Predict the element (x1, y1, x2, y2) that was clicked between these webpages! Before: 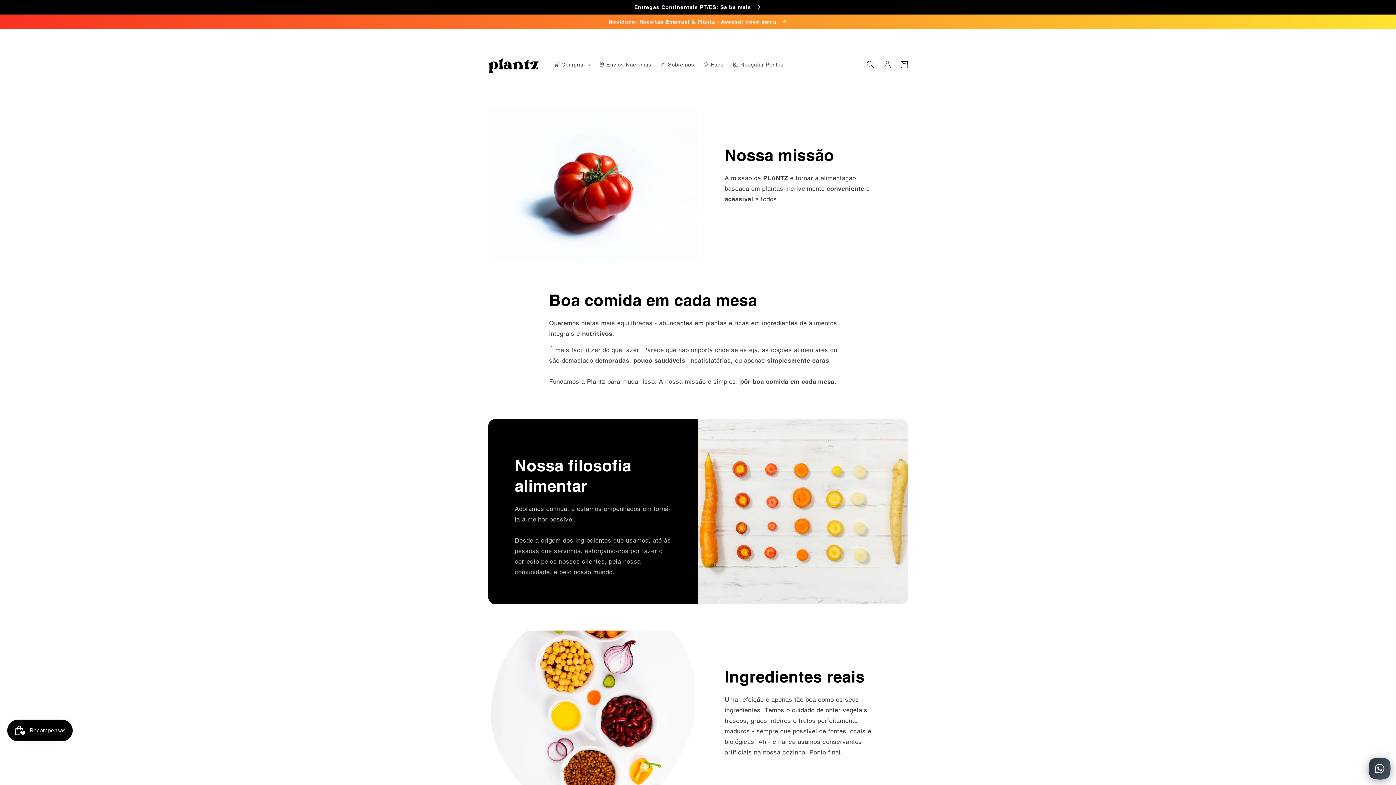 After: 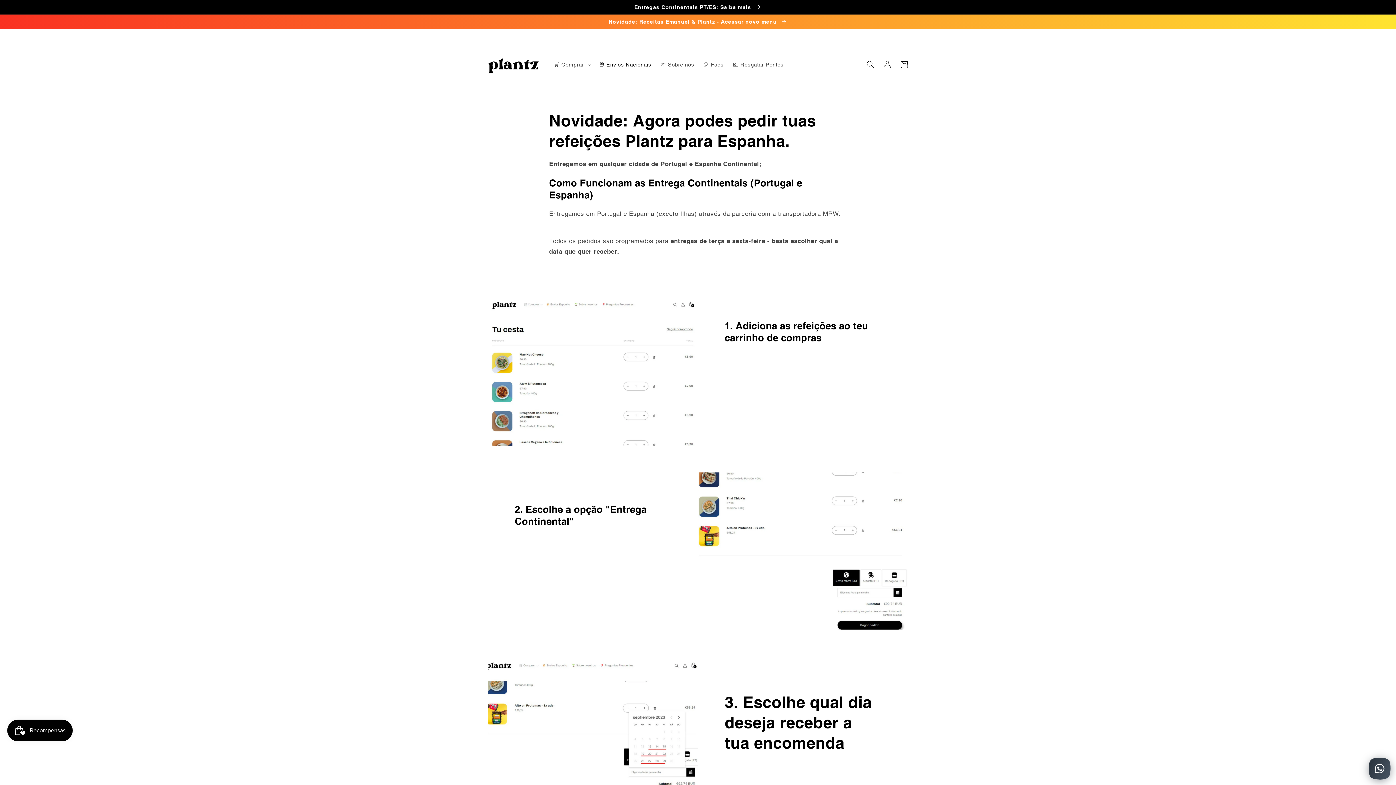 Action: bbox: (594, 56, 656, 72) label: 📦 Envios Nacionais